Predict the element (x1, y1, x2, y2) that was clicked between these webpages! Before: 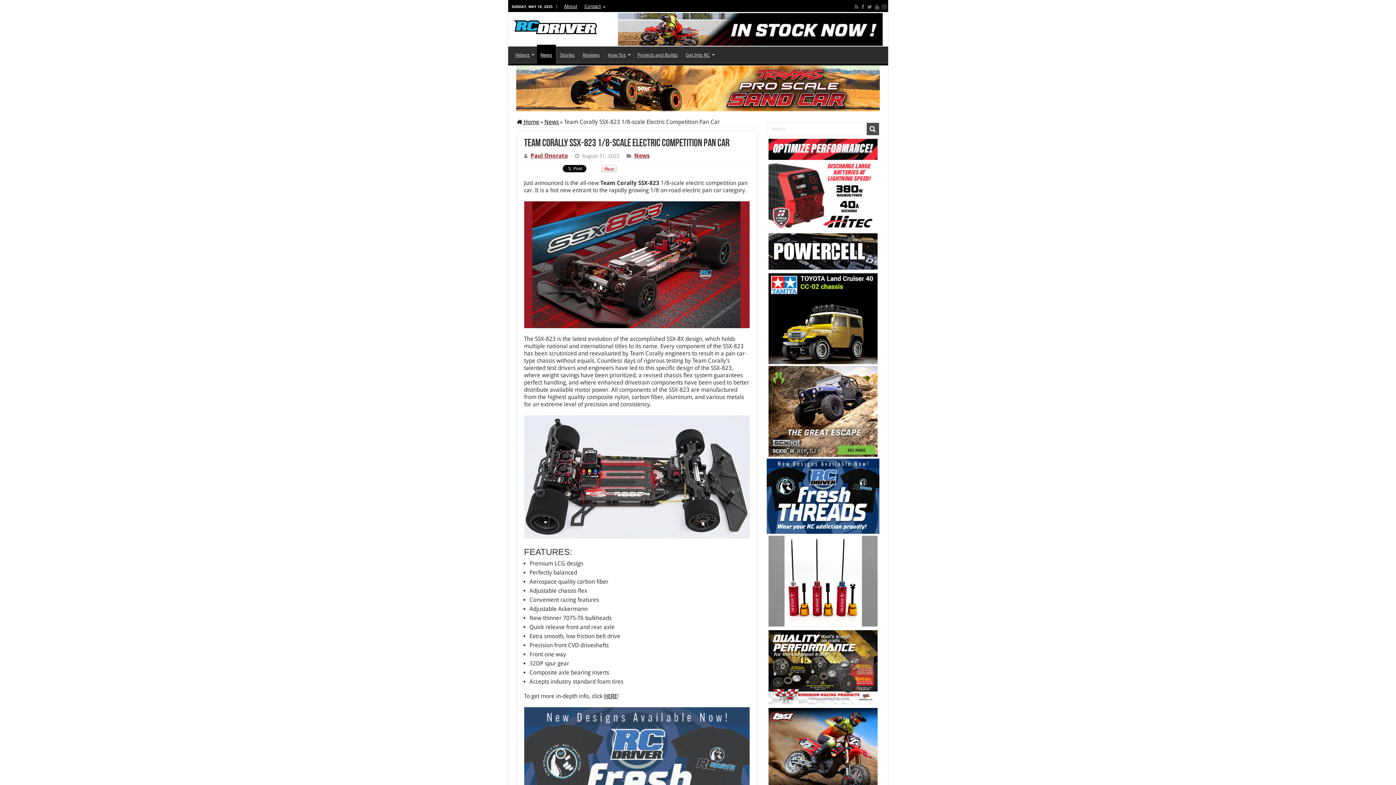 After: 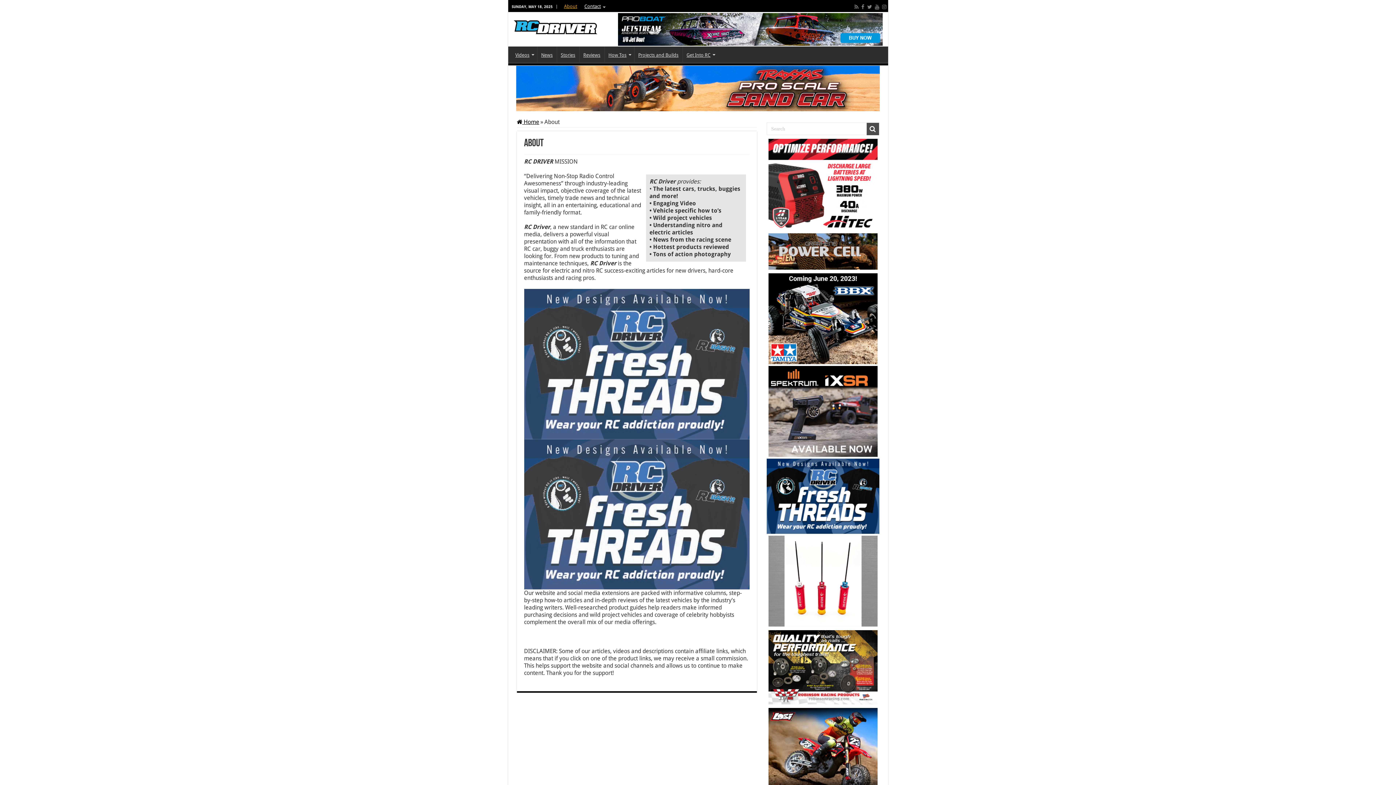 Action: bbox: (560, 1, 580, 12) label: About